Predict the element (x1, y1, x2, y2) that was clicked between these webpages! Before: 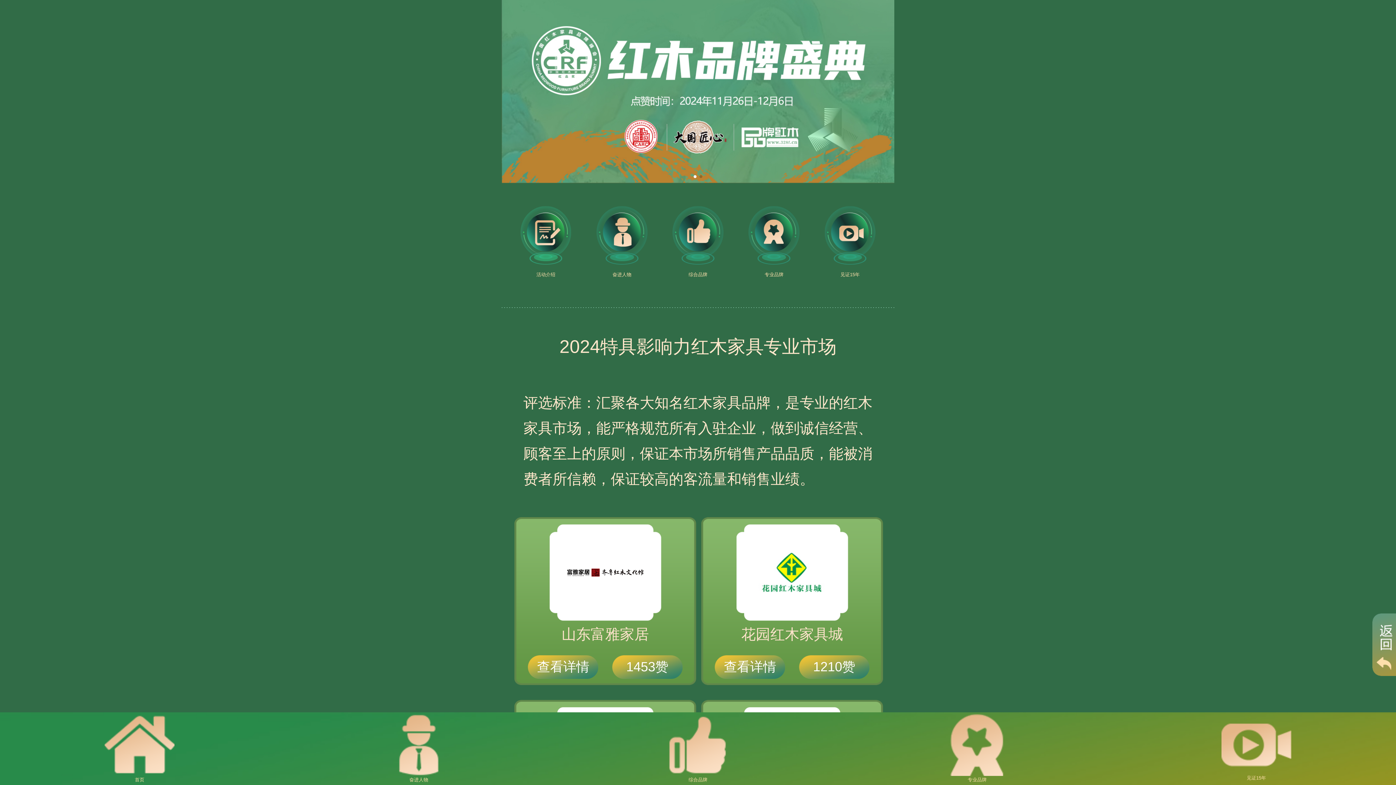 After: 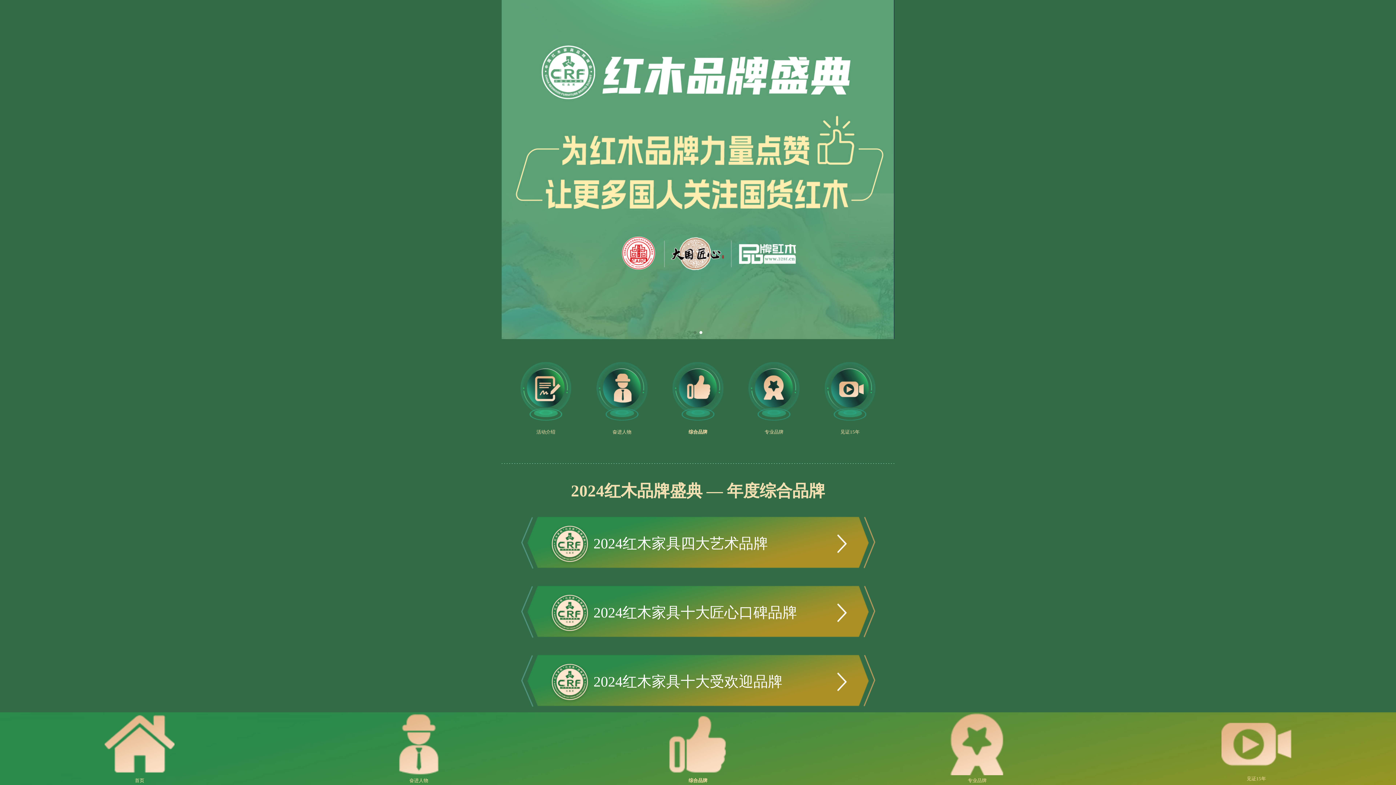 Action: label: 综合品牌 bbox: (558, 714, 837, 783)